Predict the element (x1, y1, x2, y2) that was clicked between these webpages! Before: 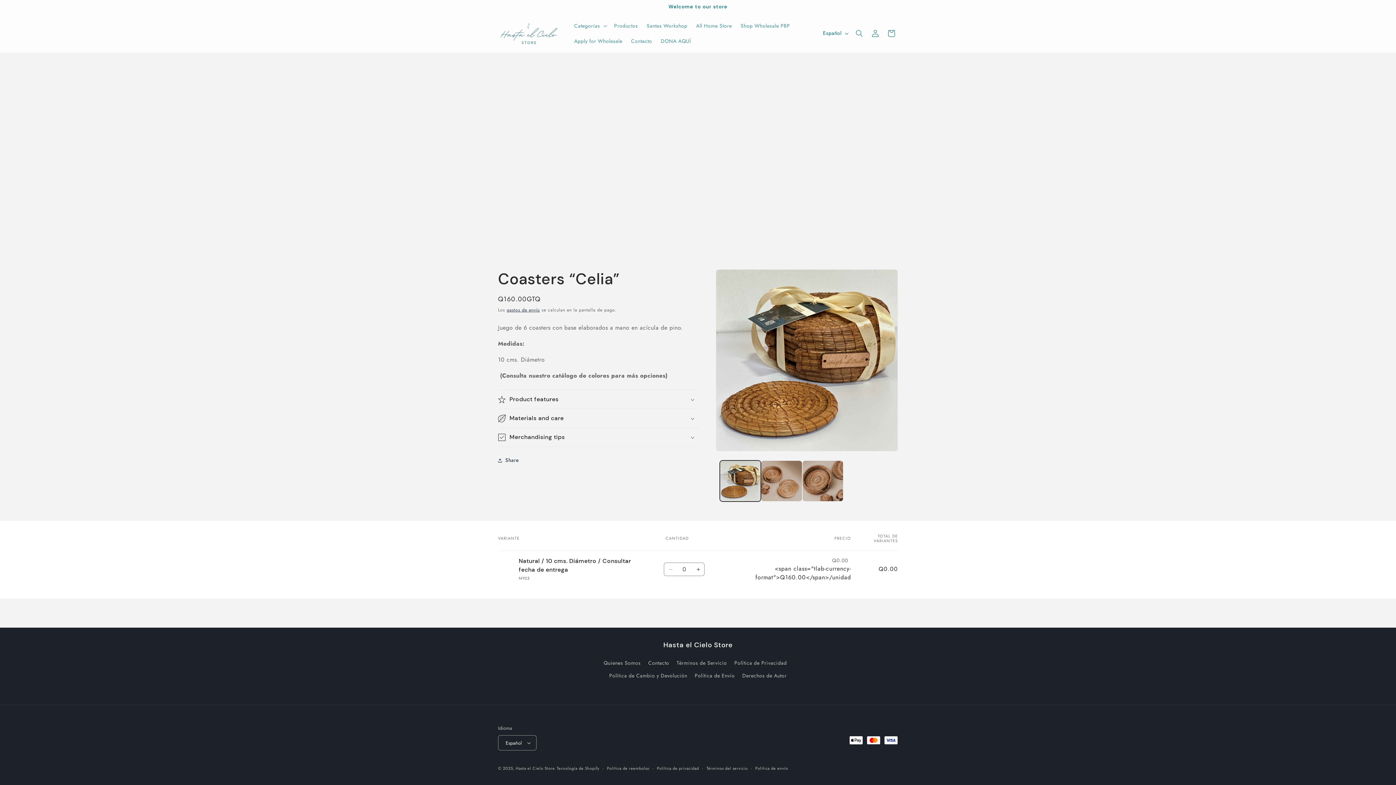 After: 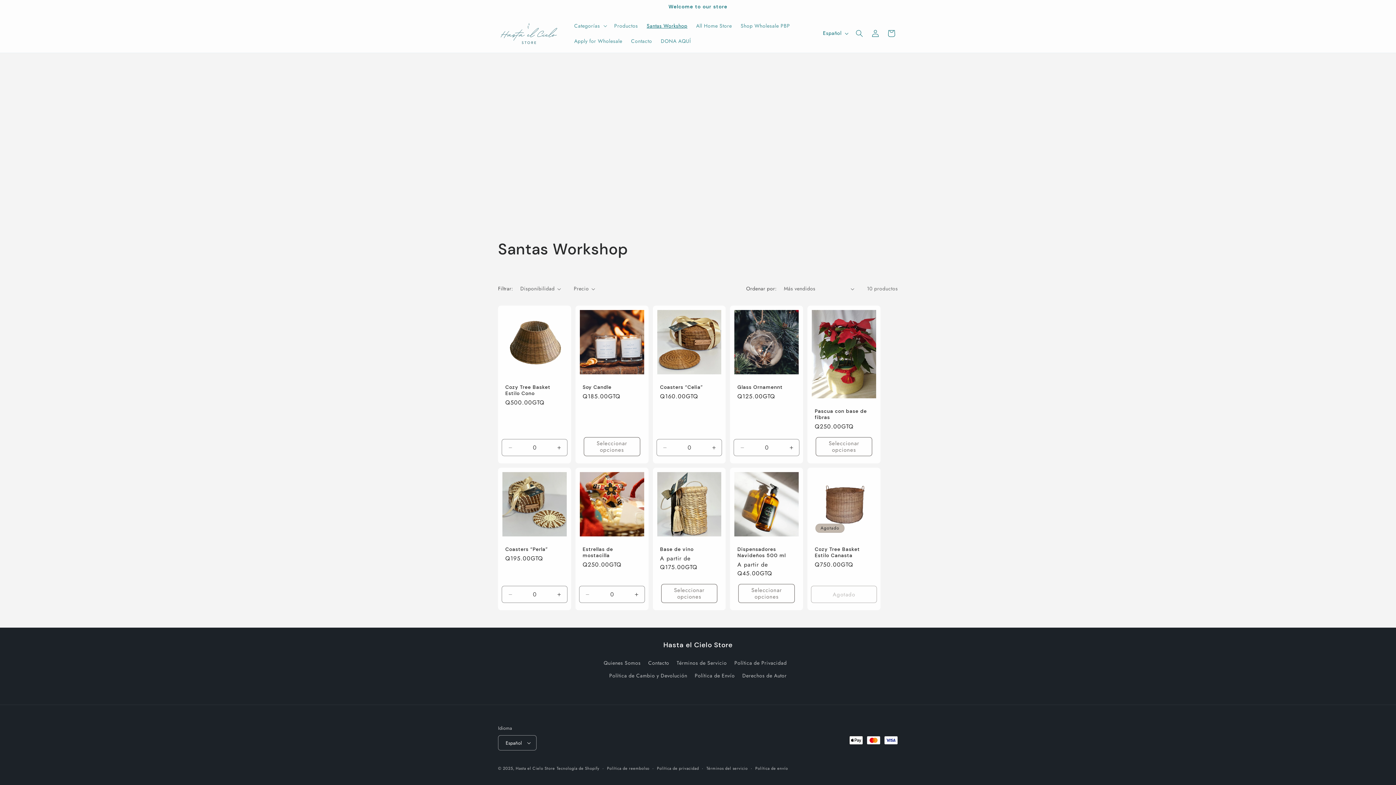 Action: bbox: (642, 18, 691, 33) label: Santas Workshop